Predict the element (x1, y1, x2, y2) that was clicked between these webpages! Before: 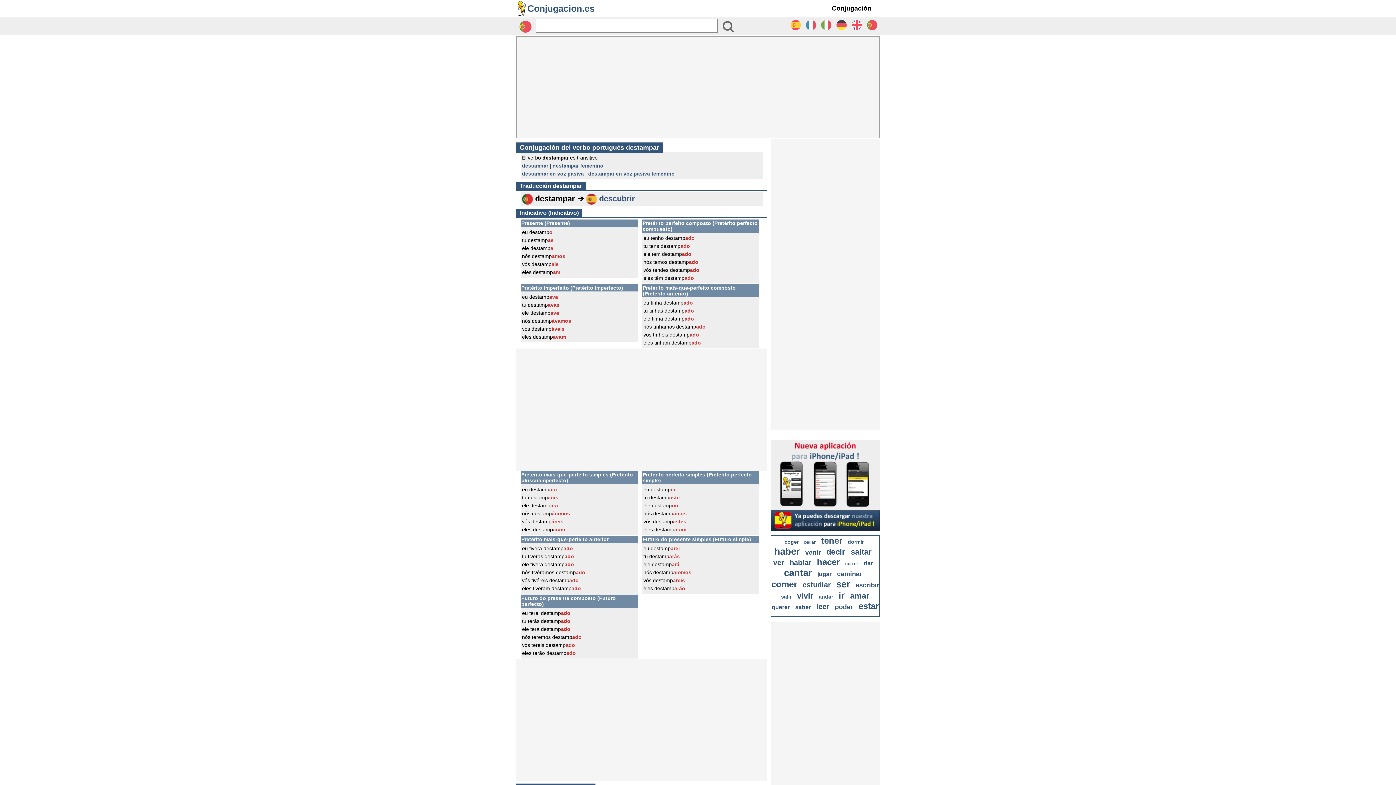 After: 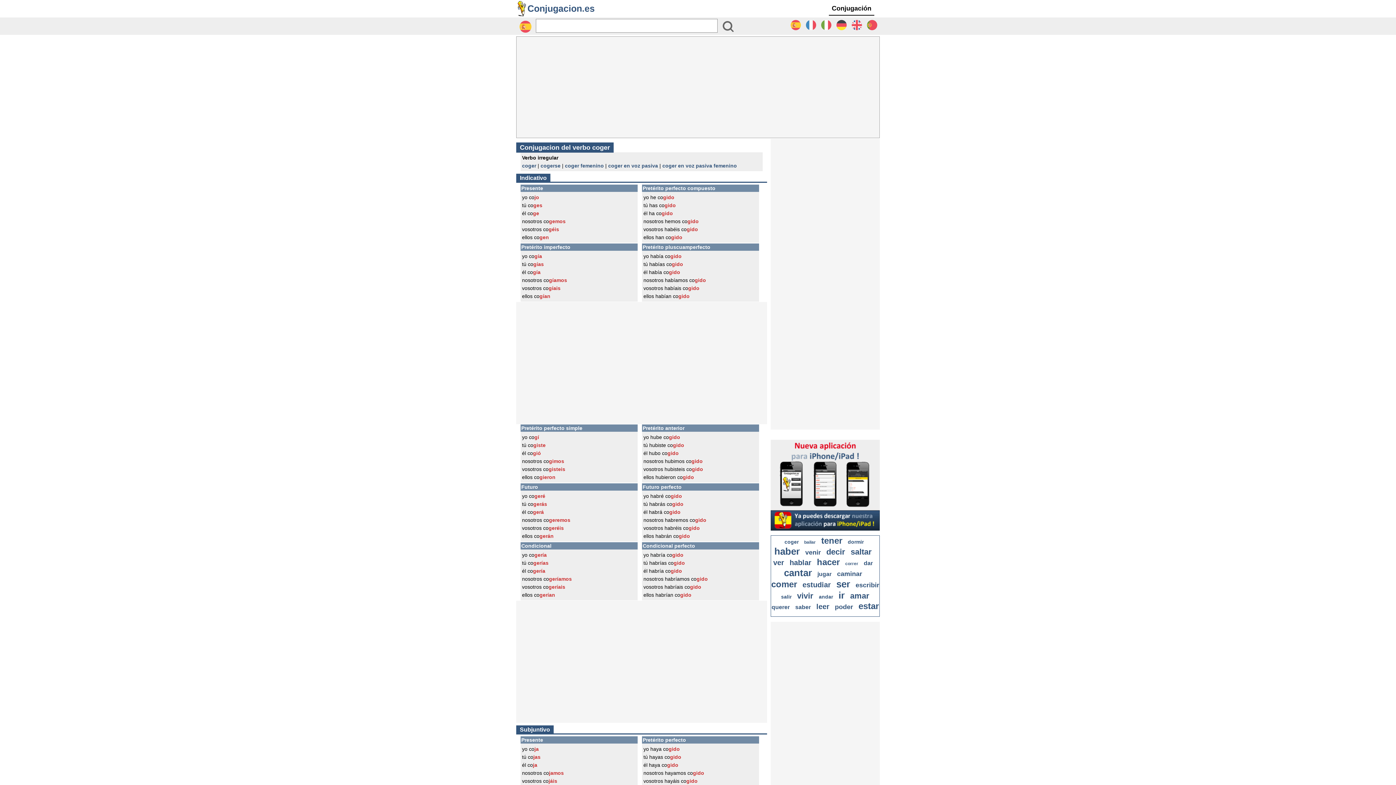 Action: bbox: (784, 539, 798, 545) label: coger